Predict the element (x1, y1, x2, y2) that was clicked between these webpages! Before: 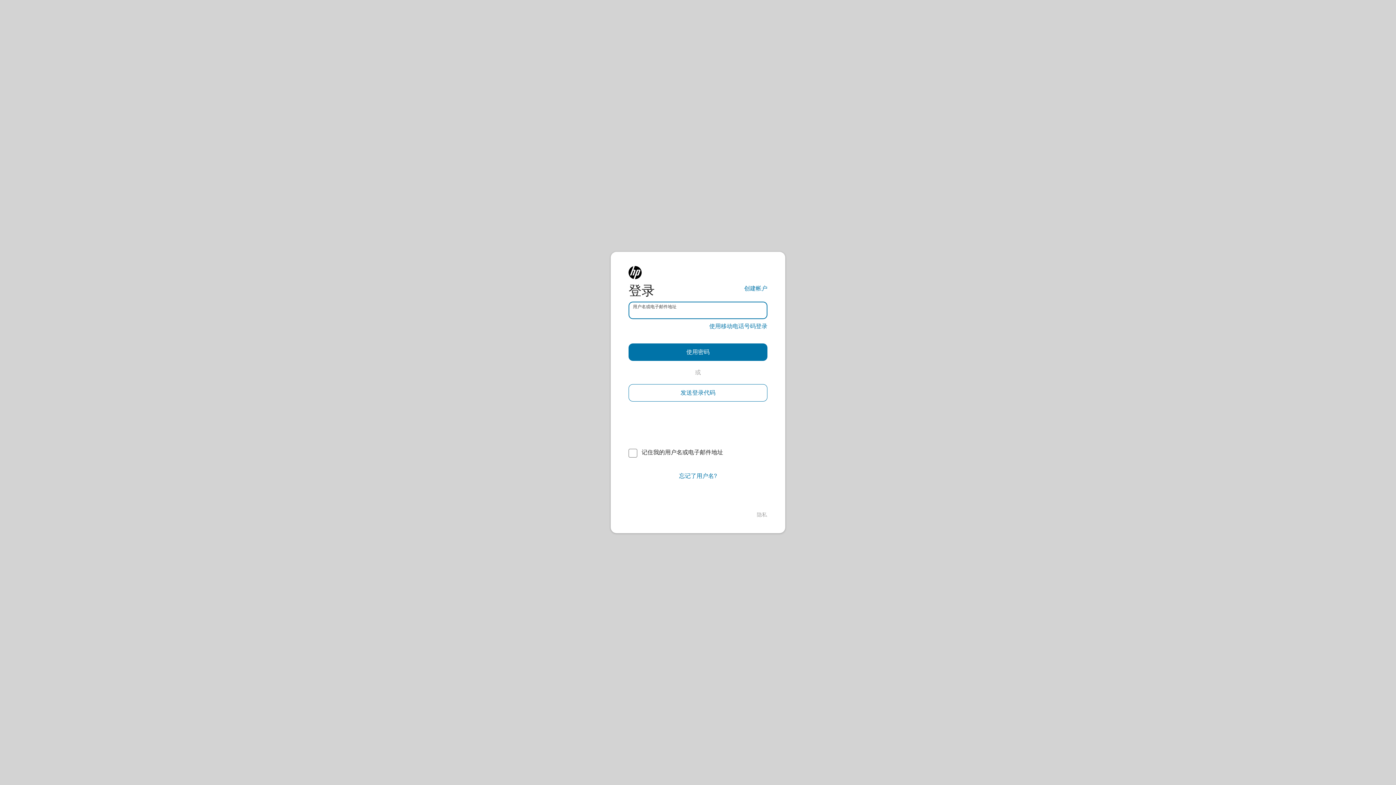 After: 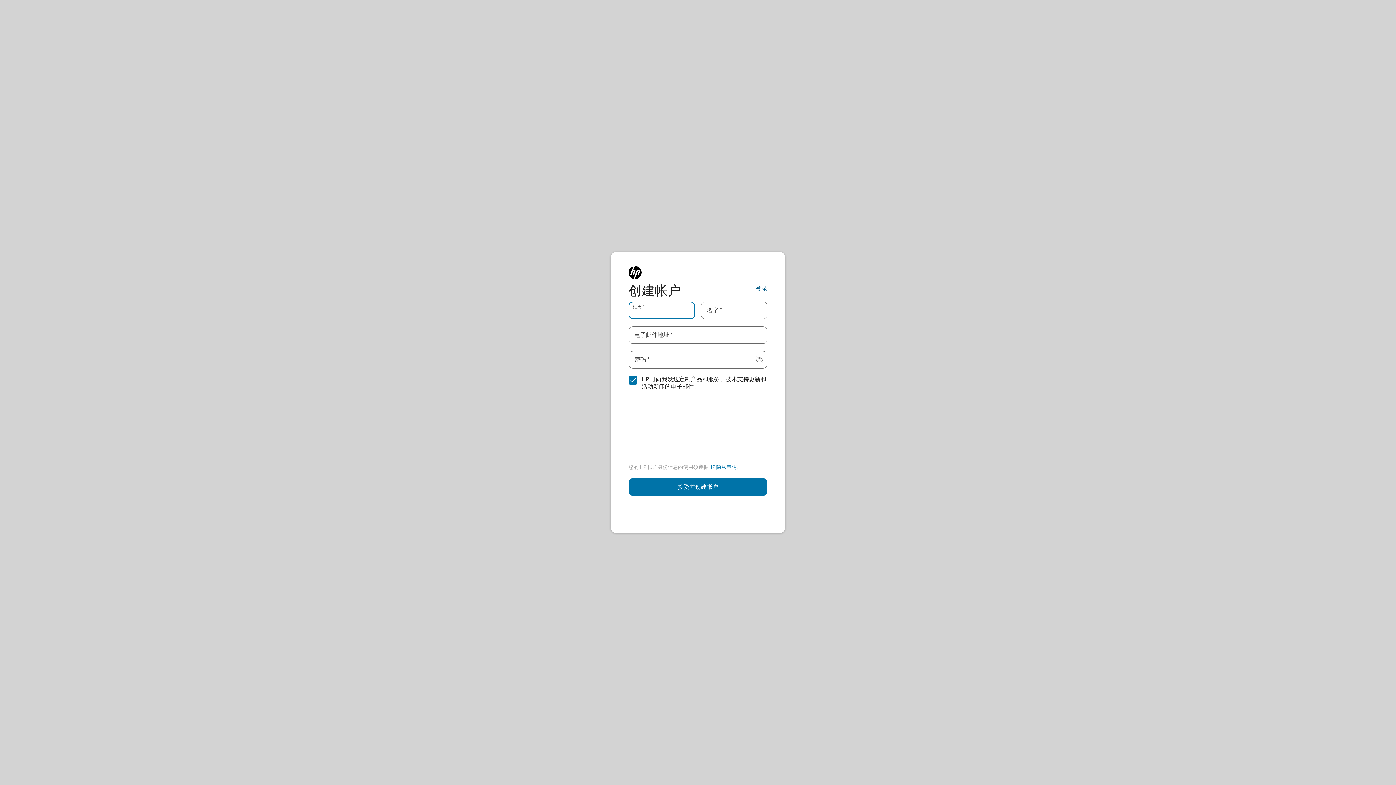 Action: label: 创建帐户 bbox: (744, 284, 767, 293)